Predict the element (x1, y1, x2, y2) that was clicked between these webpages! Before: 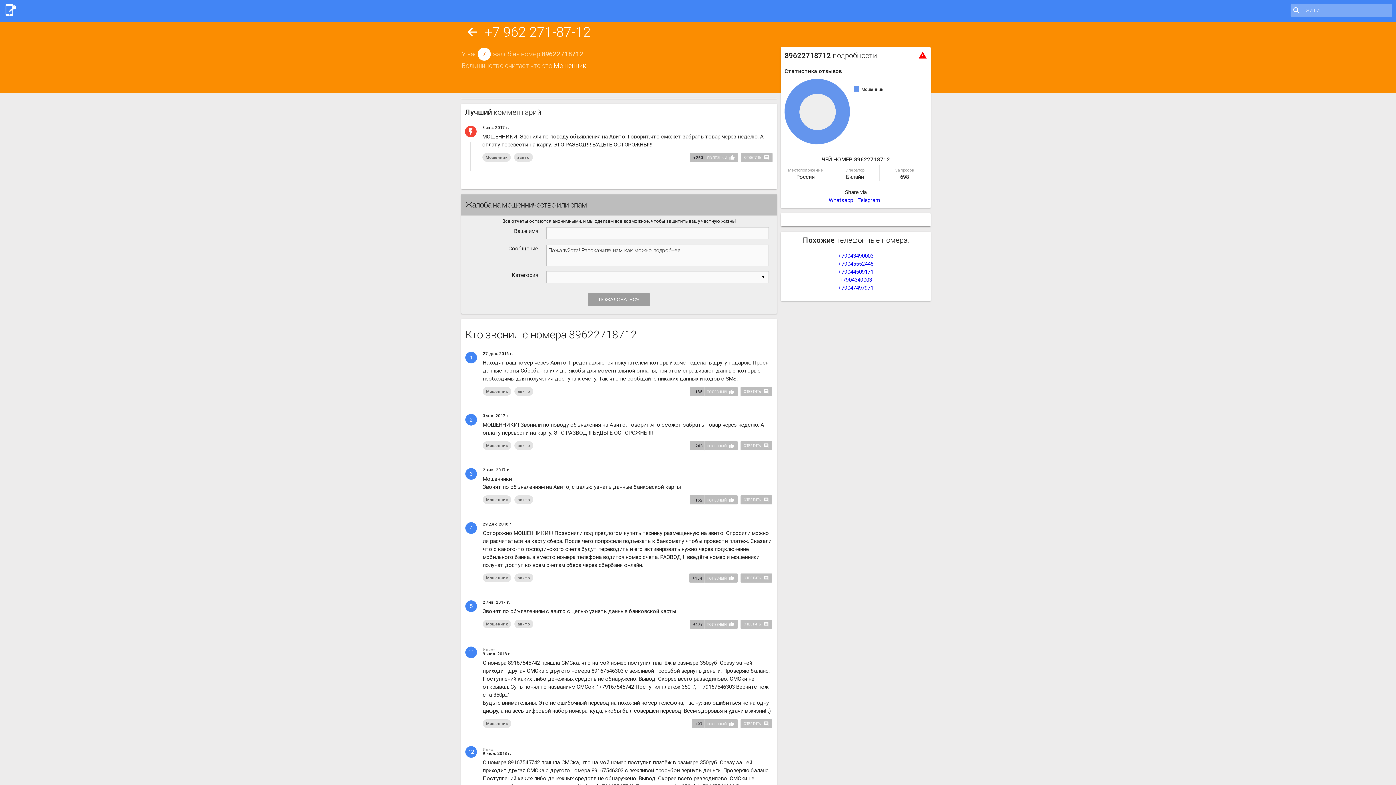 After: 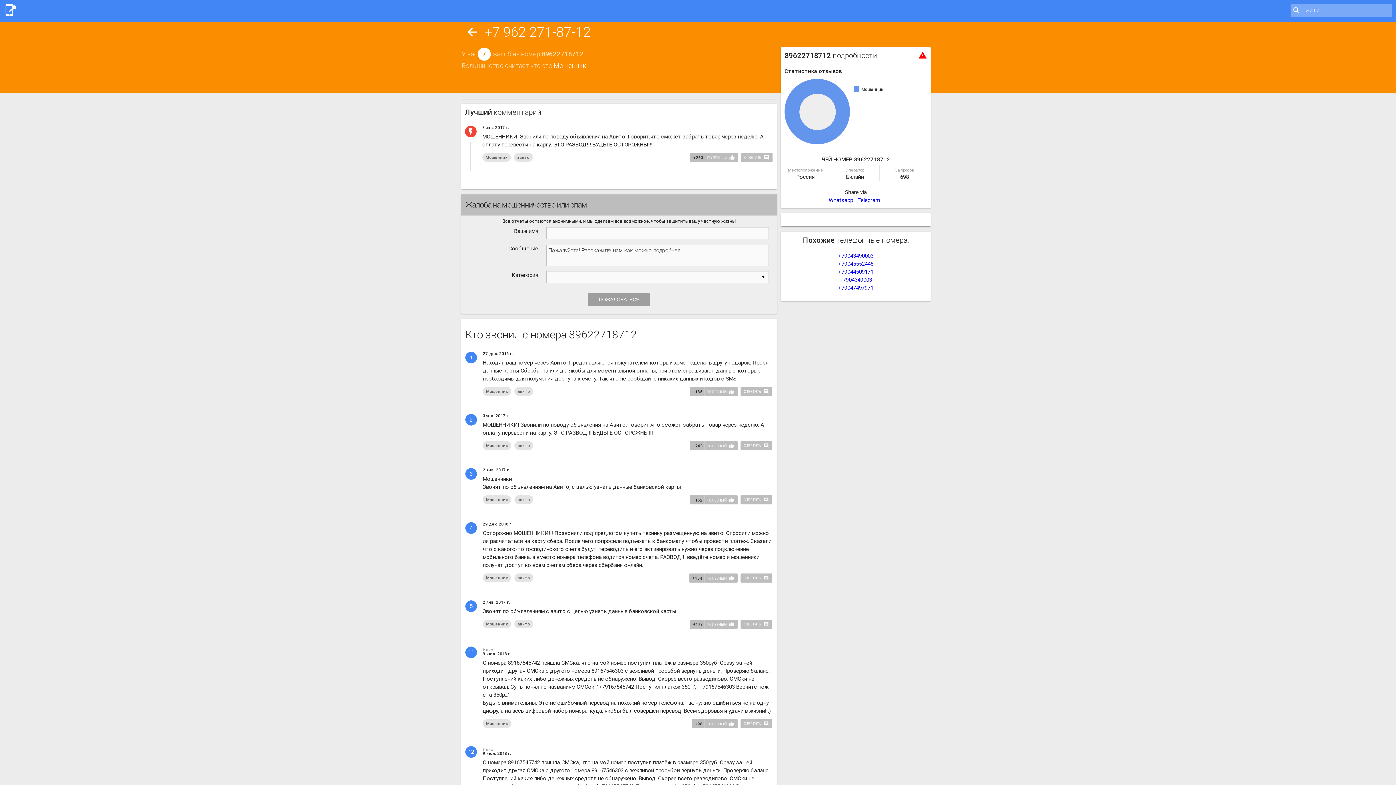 Action: label: +97ПОЛЕЗНЫЙ
thumb_up bbox: (691, 719, 737, 728)